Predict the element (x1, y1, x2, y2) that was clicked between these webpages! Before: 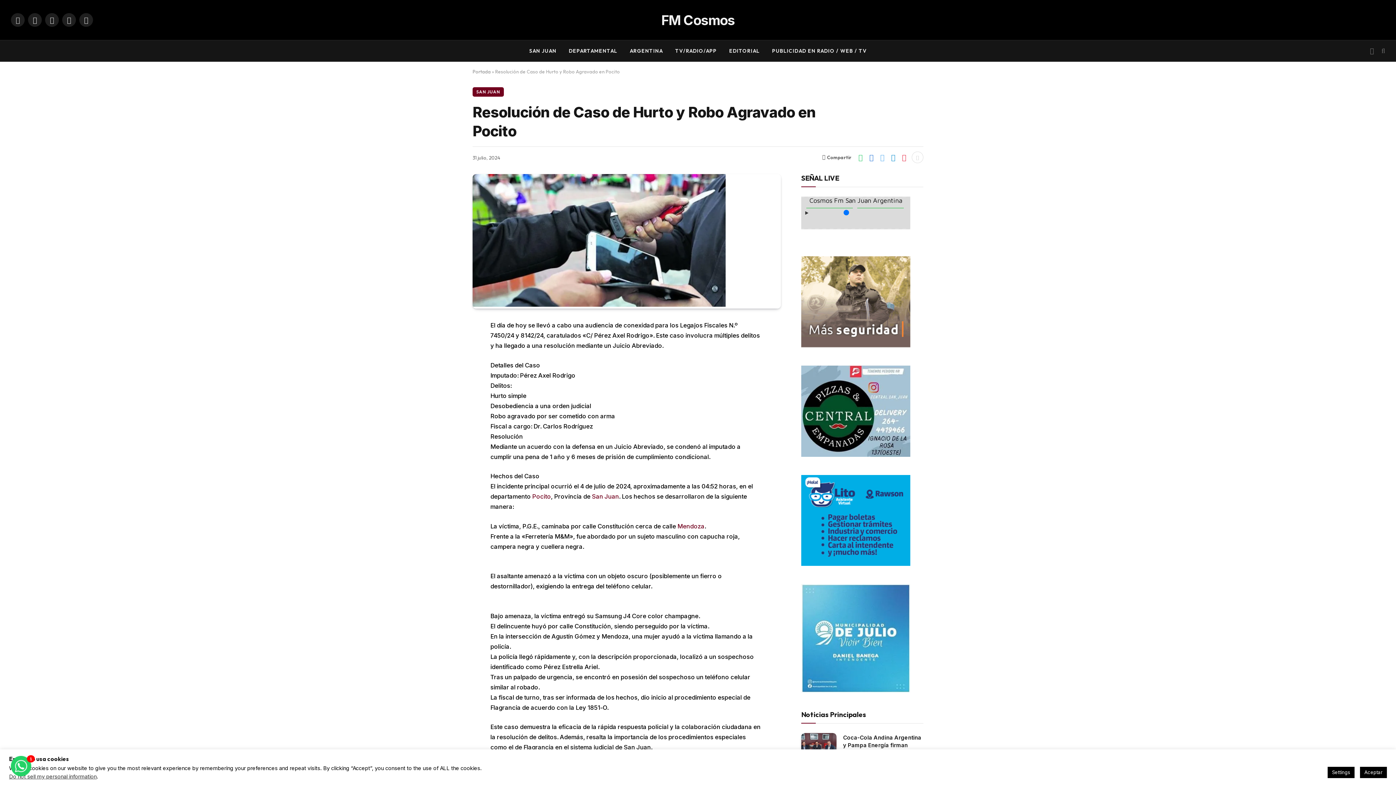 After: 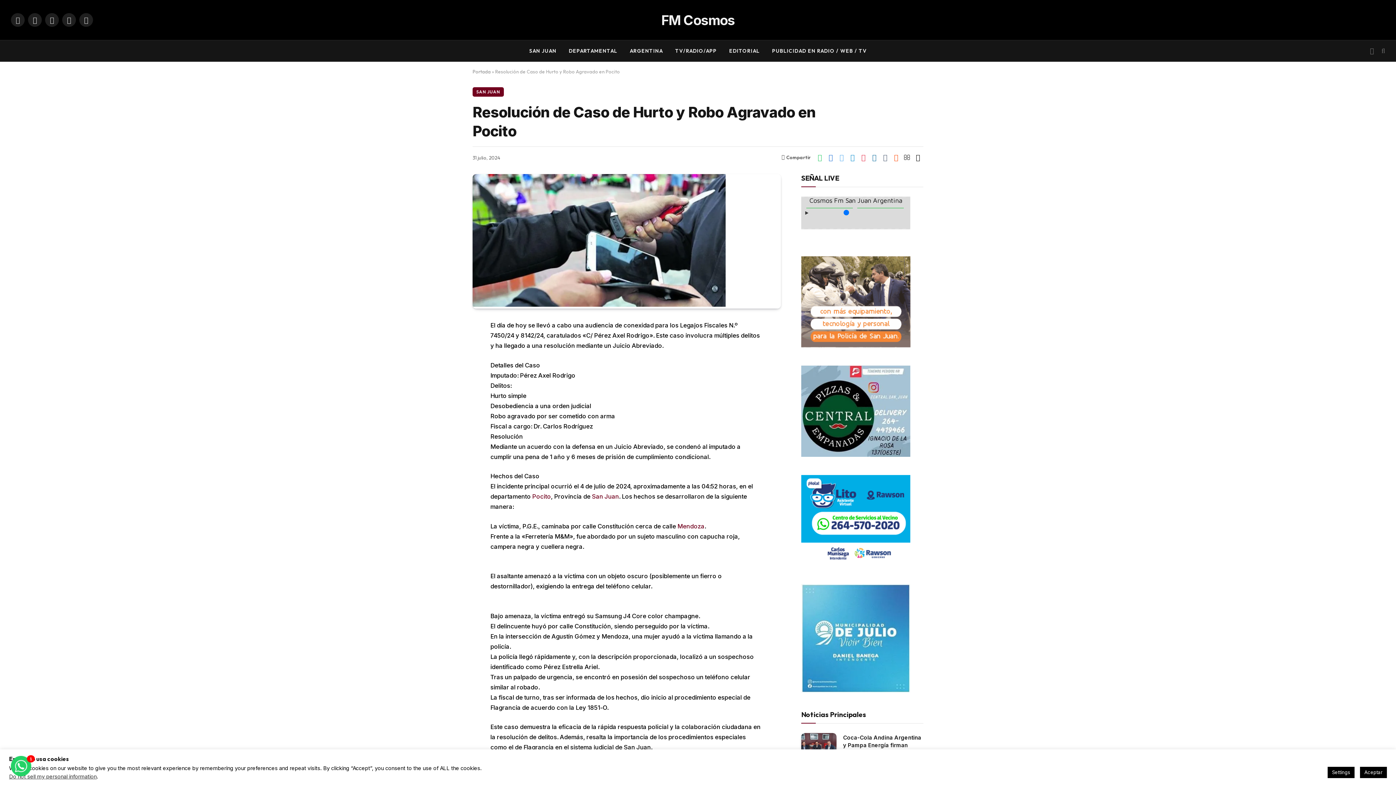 Action: bbox: (912, 151, 923, 163)